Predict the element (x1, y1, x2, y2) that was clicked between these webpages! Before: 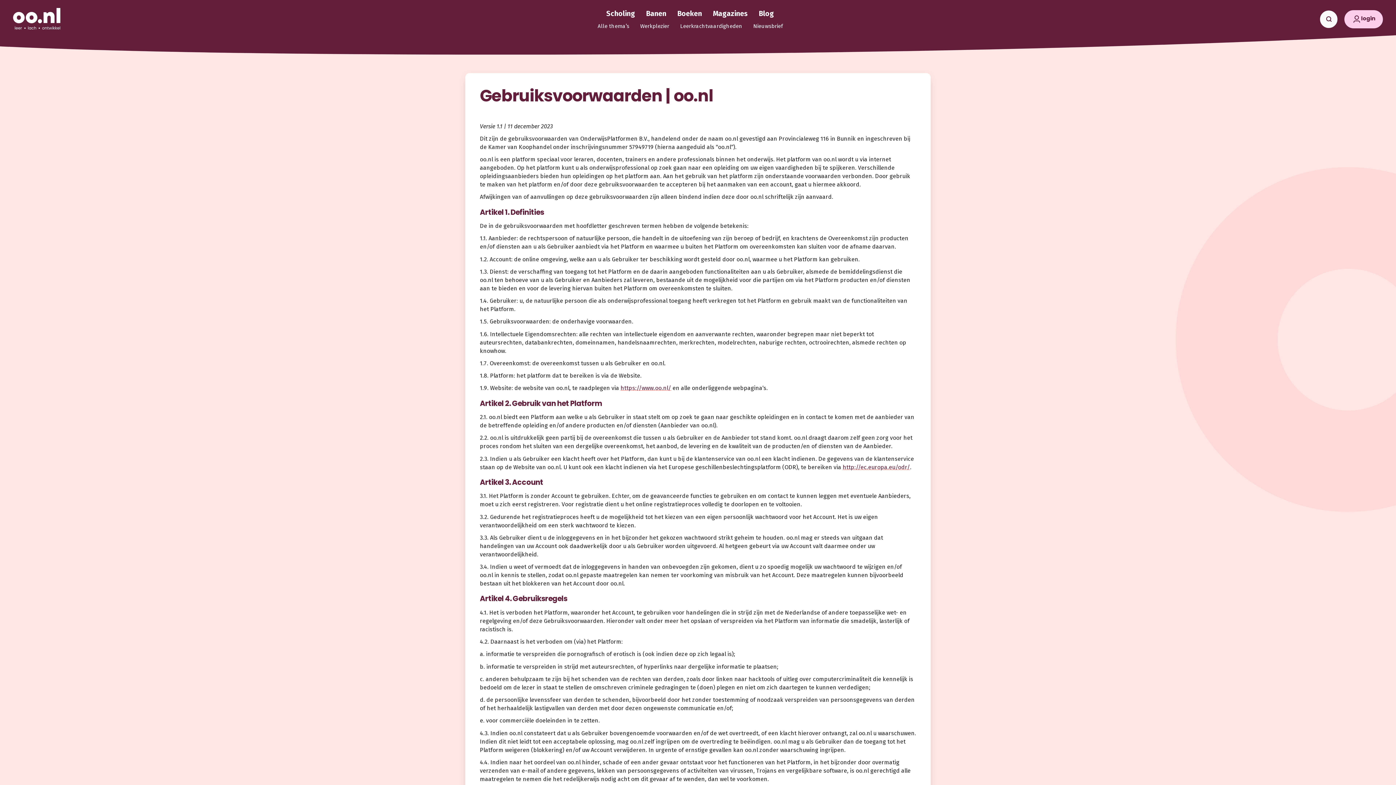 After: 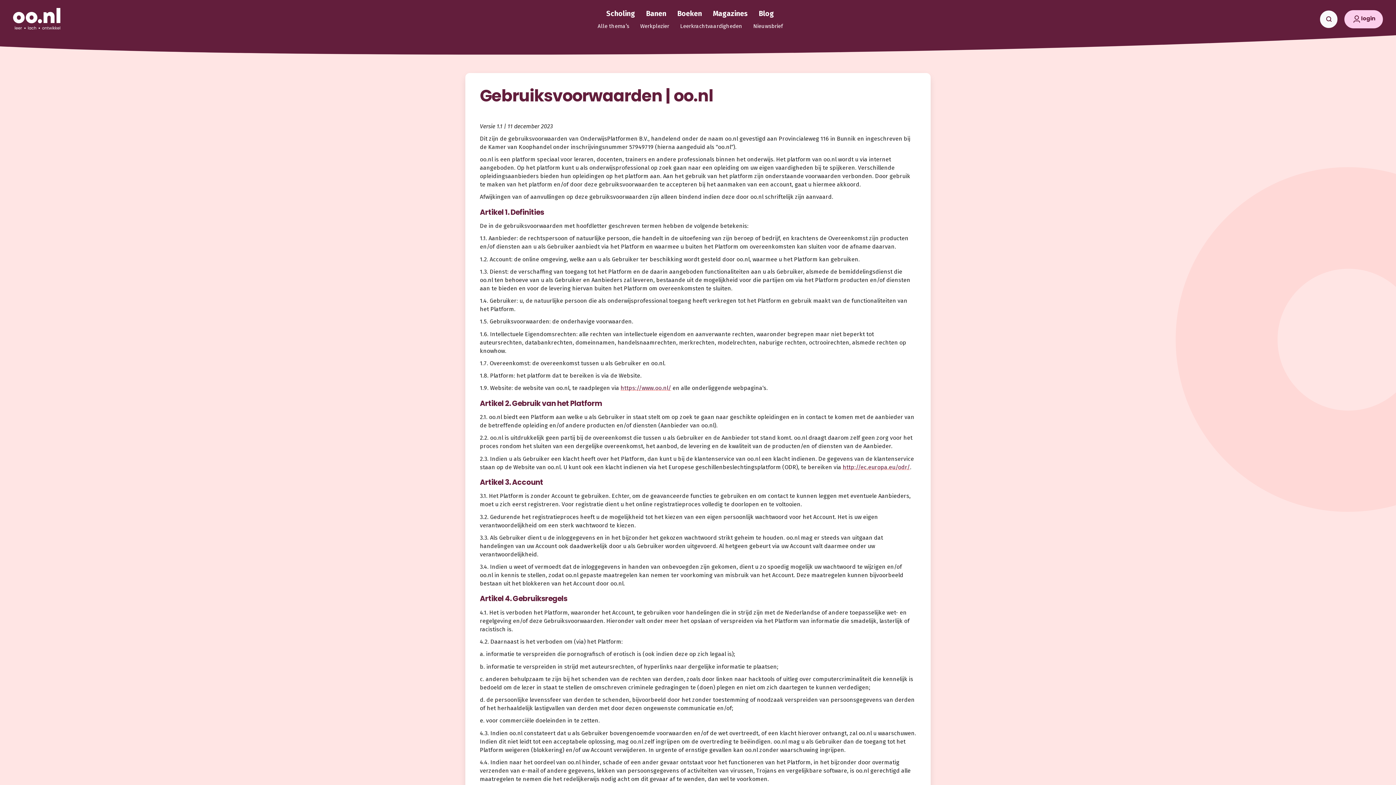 Action: label: Scholing bbox: (601, 6, 640, 20)